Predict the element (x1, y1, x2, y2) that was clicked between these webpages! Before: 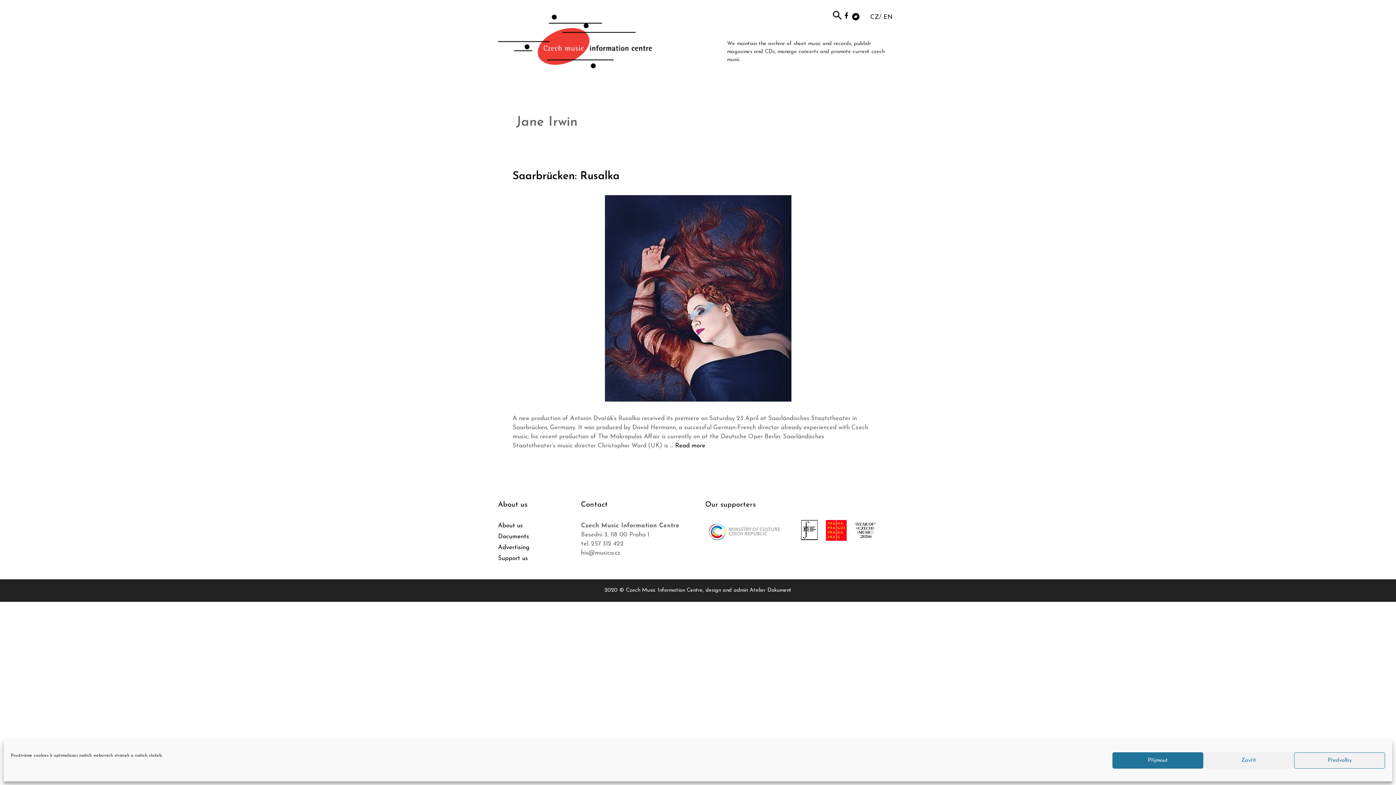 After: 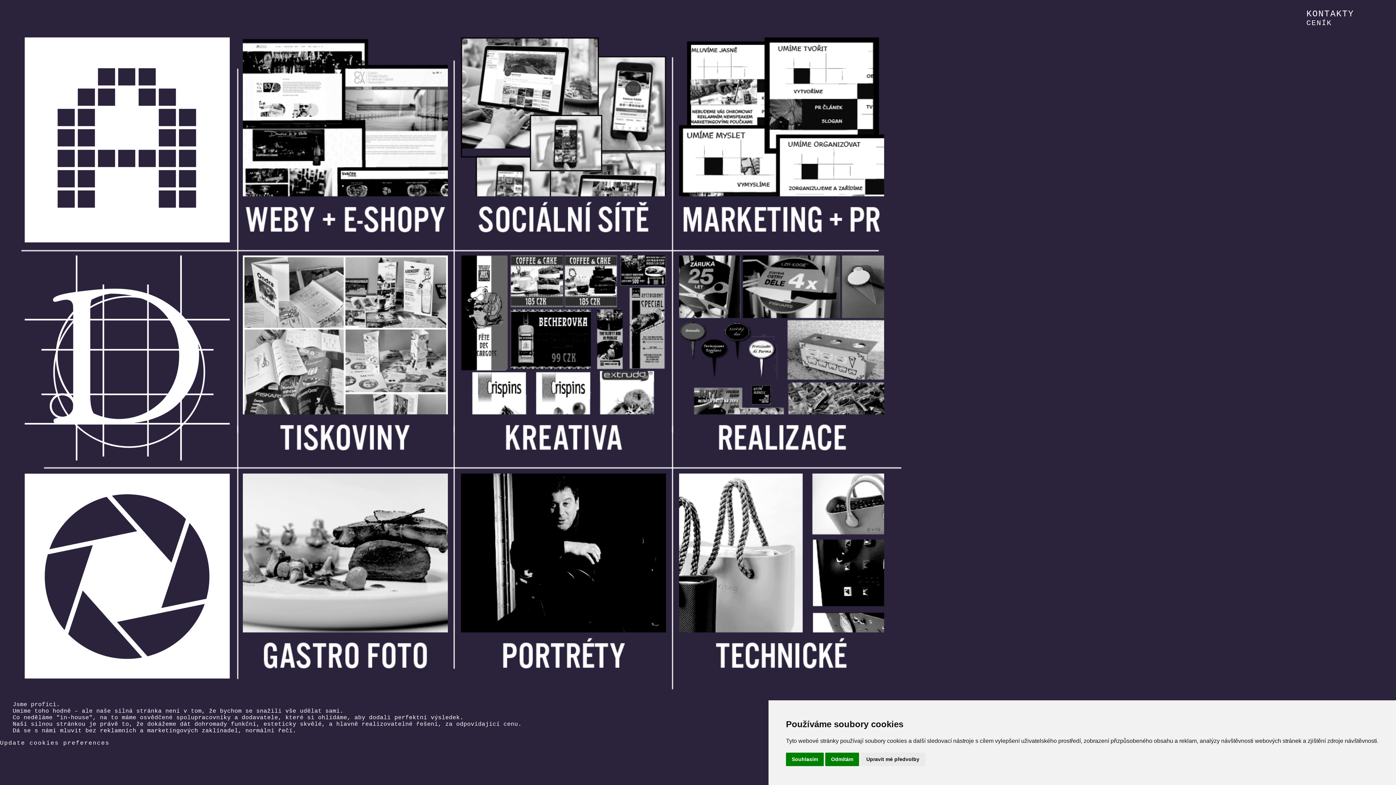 Action: bbox: (749, 588, 791, 593) label: Atelier Dokument